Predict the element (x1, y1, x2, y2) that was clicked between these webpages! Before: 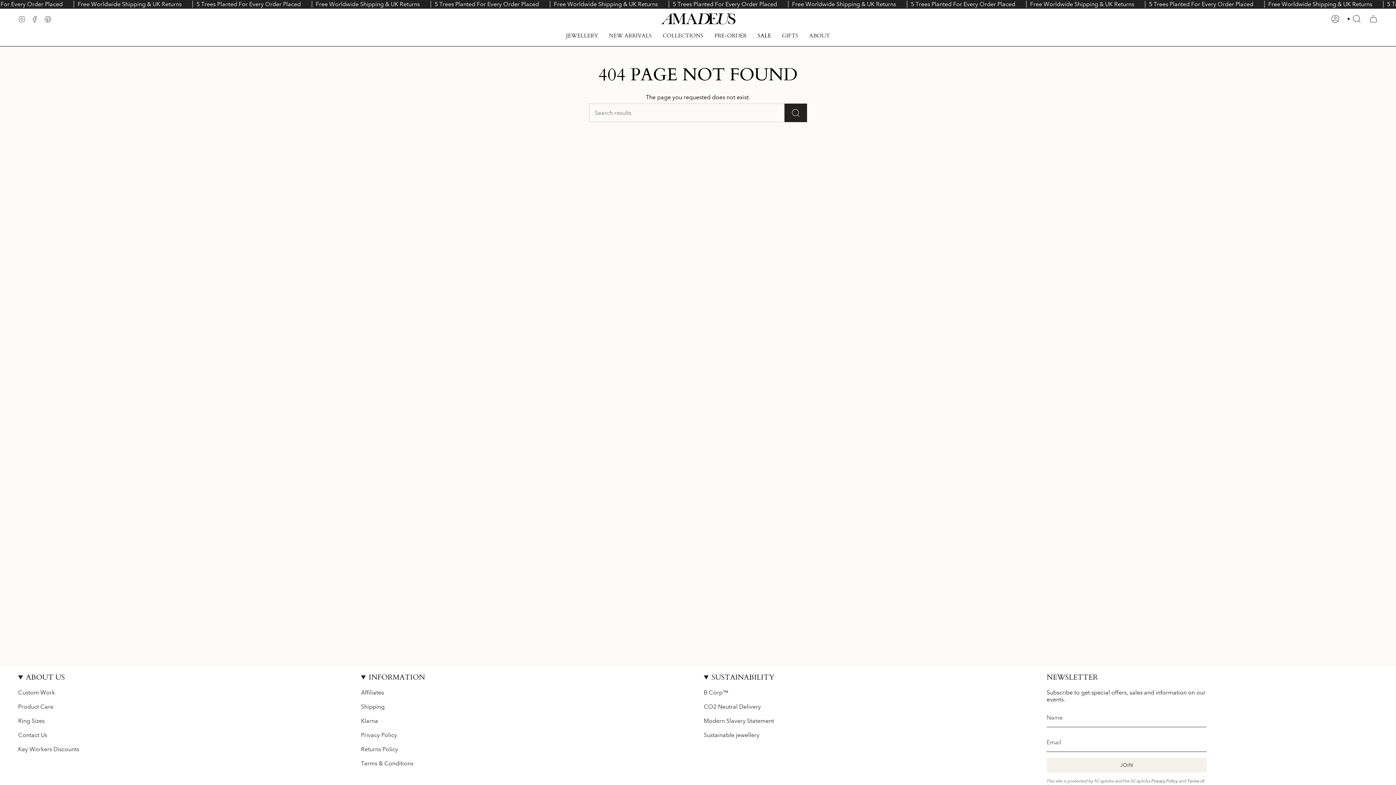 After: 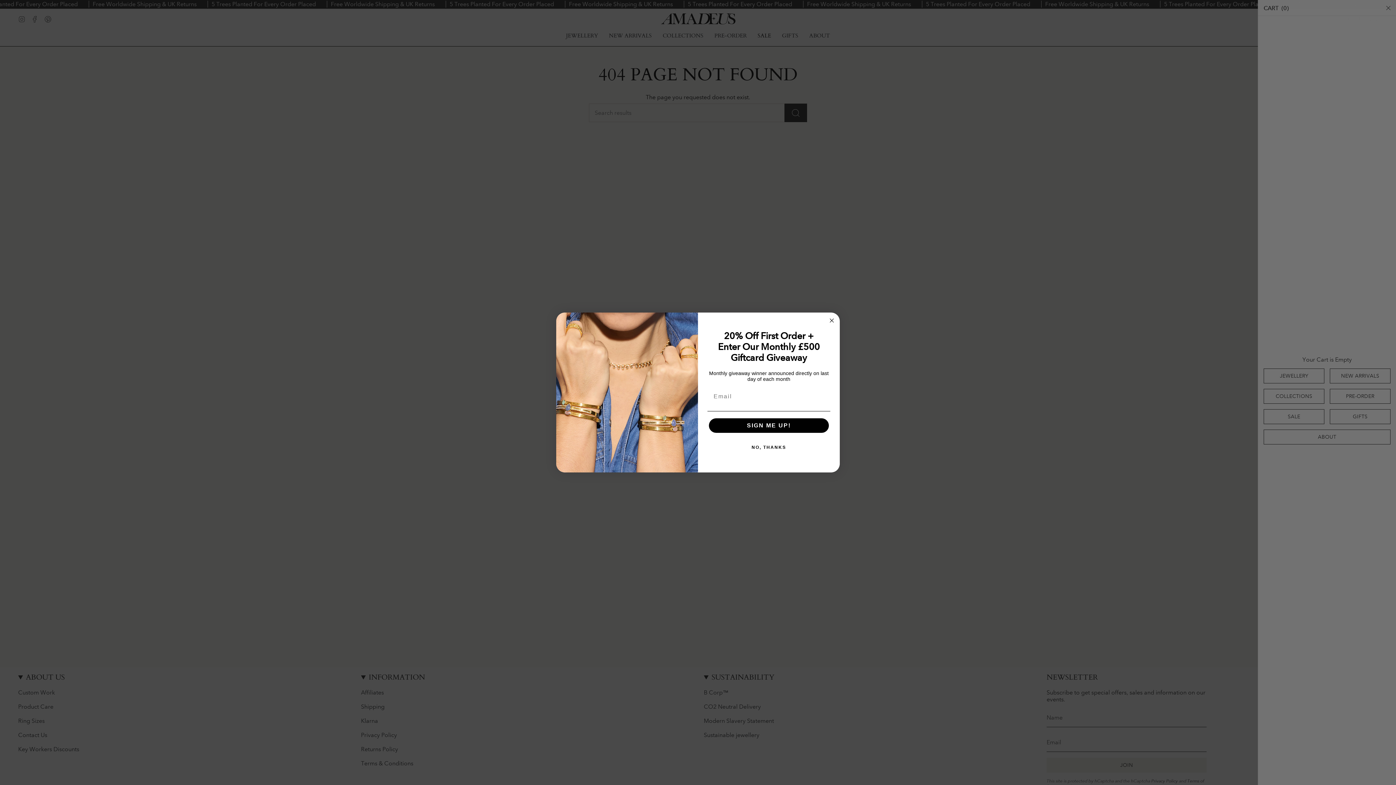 Action: label: CART bbox: (1365, 12, 1382, 25)